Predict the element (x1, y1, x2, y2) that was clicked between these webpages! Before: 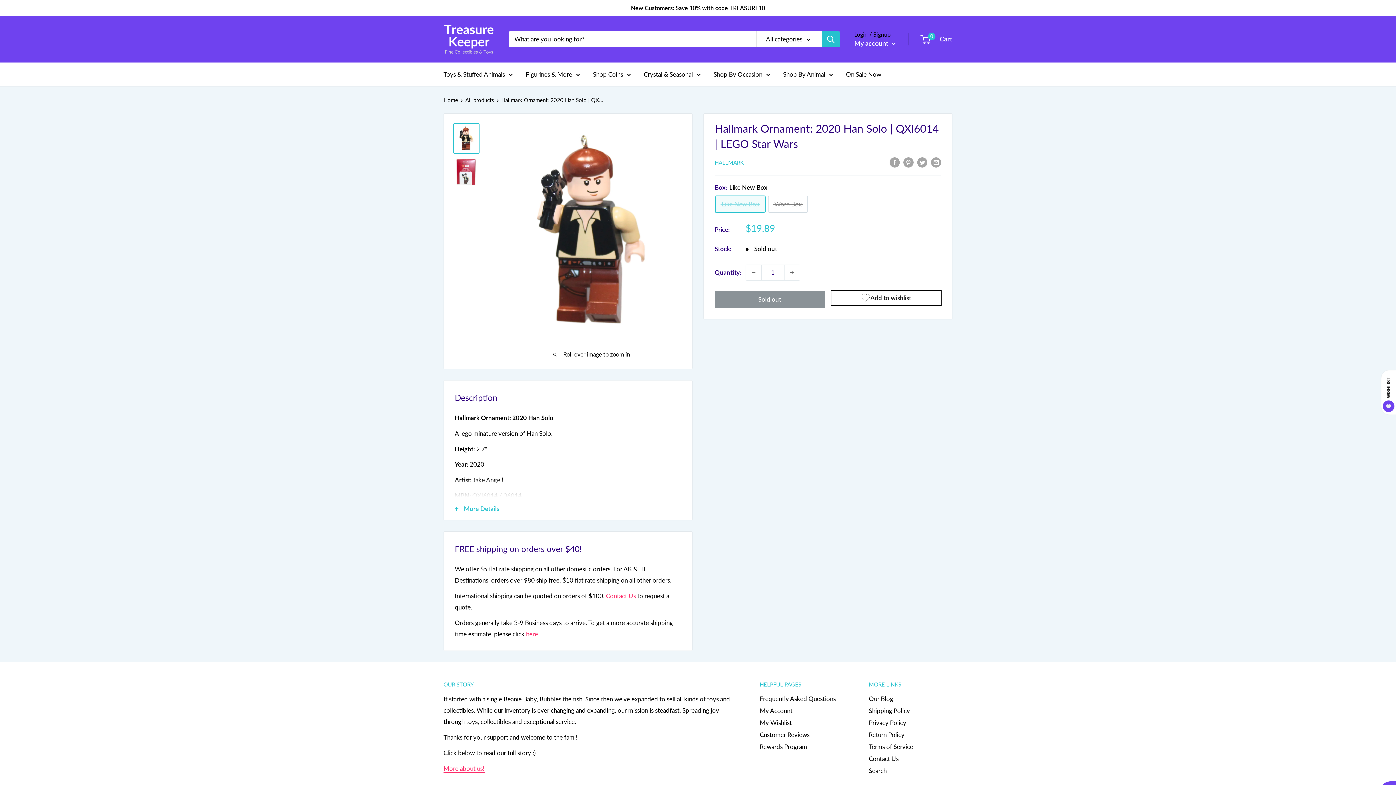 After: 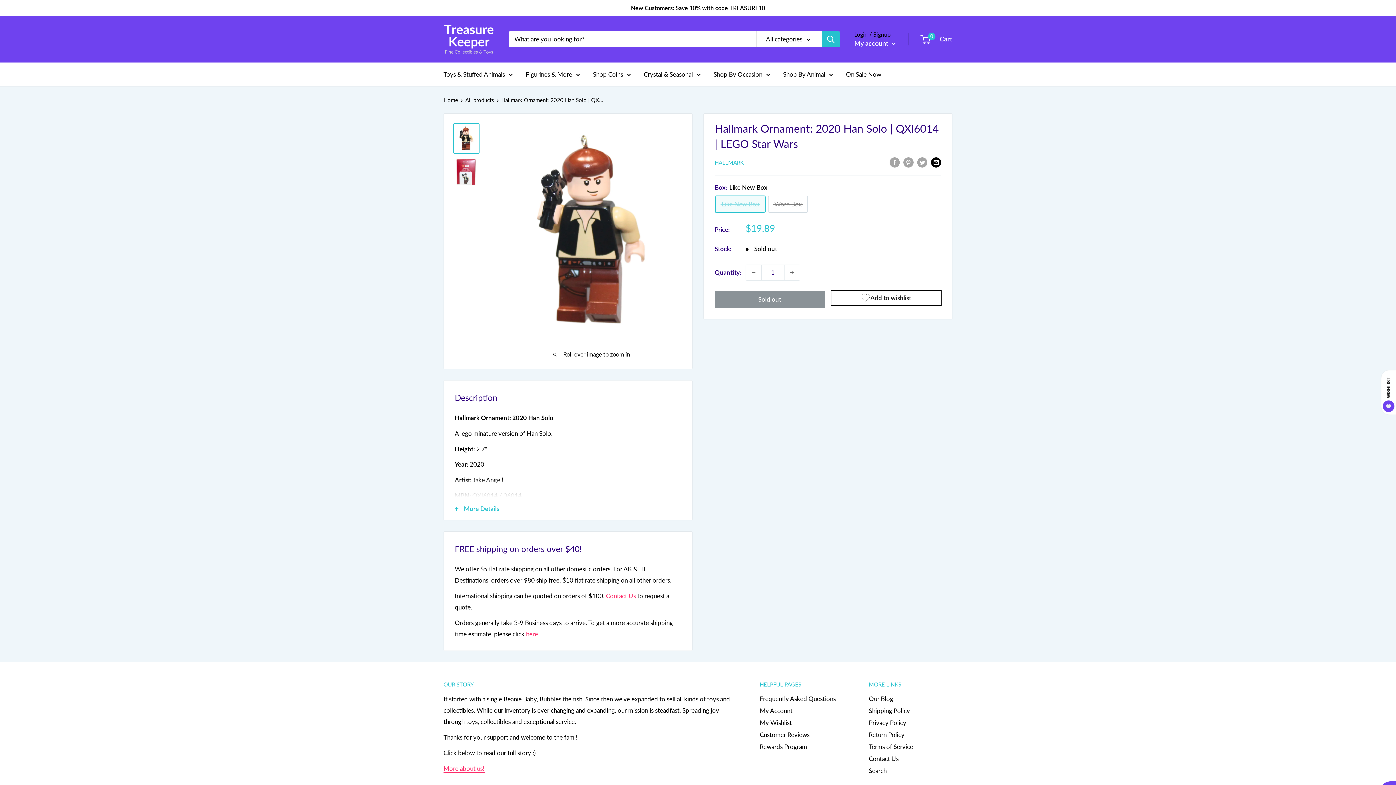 Action: label: Share by email bbox: (931, 155, 941, 167)